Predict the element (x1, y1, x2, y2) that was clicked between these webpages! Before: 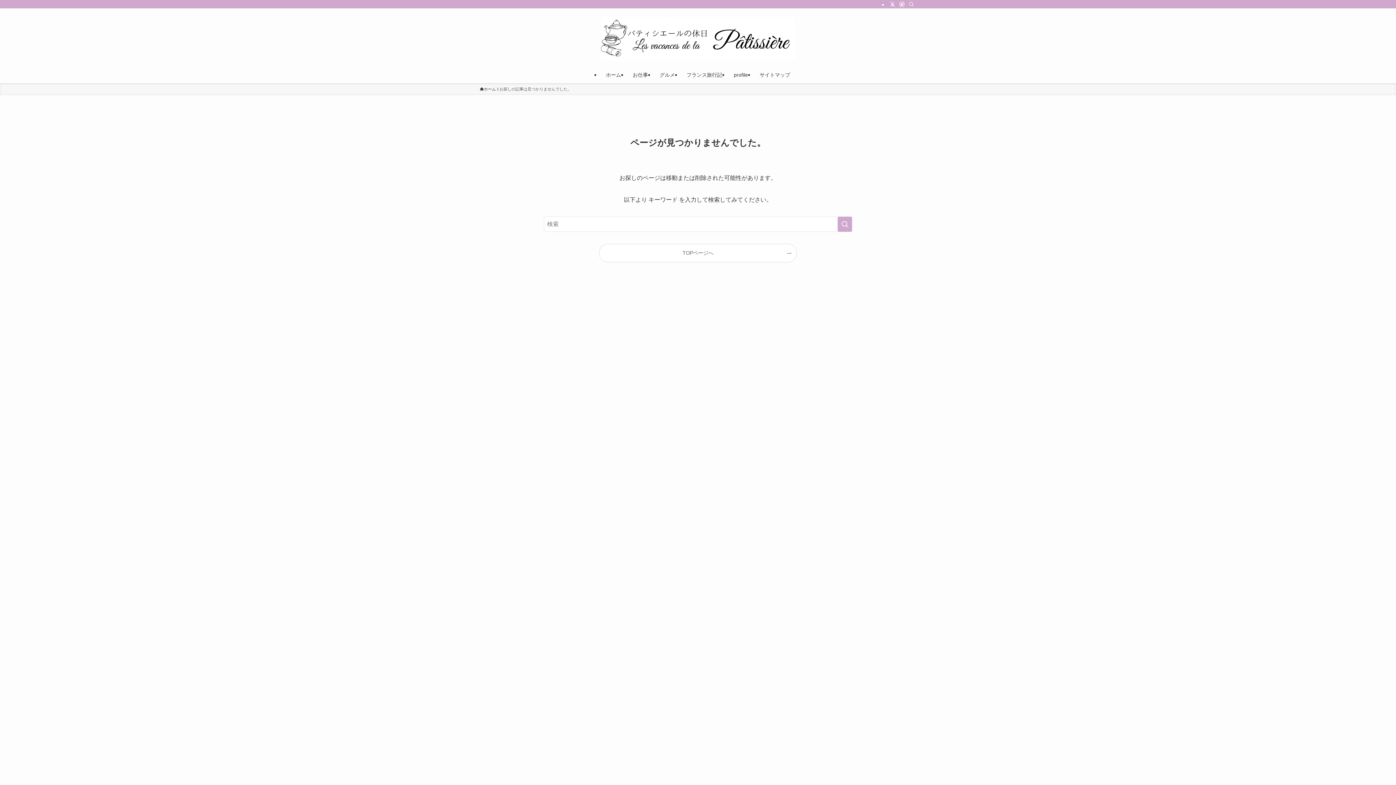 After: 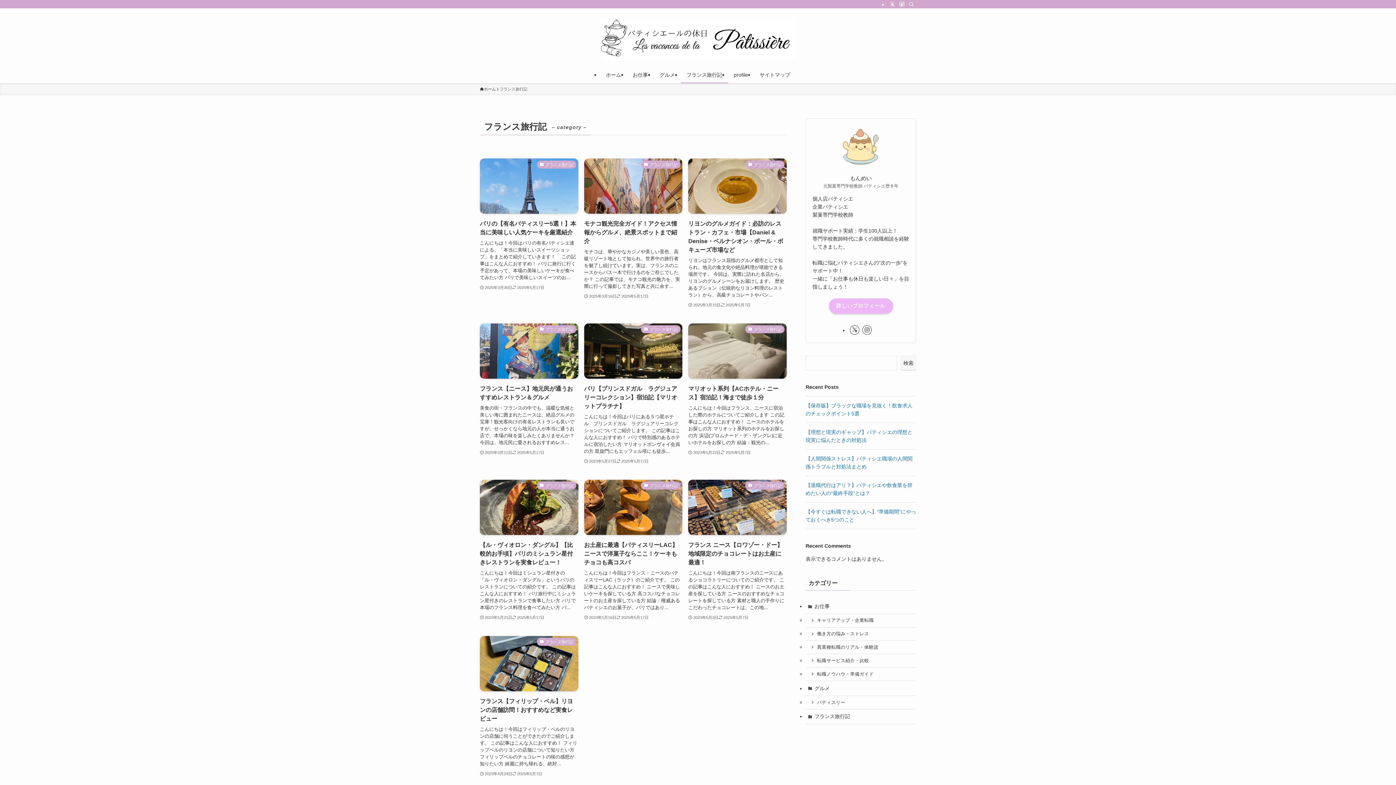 Action: label: フランス旅行記 bbox: (680, 66, 728, 83)